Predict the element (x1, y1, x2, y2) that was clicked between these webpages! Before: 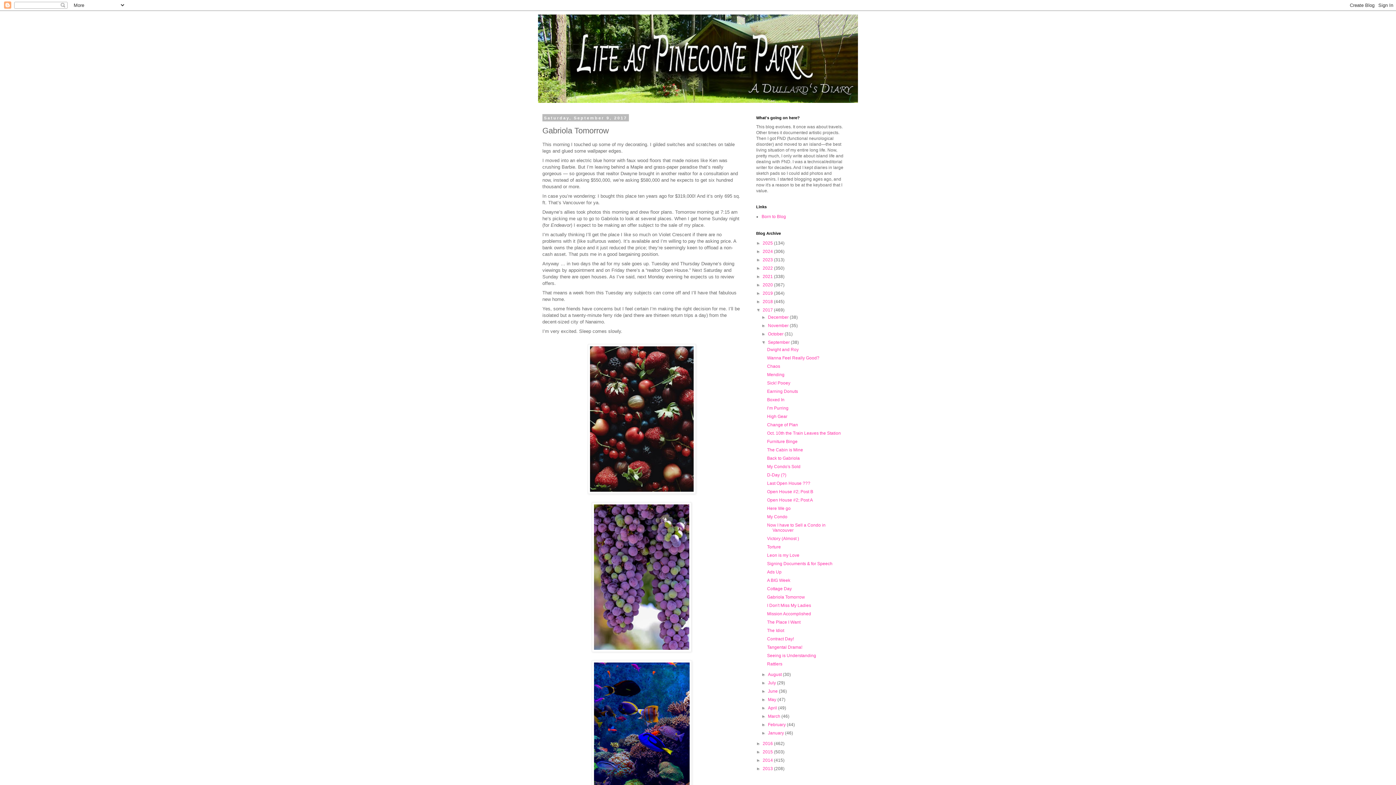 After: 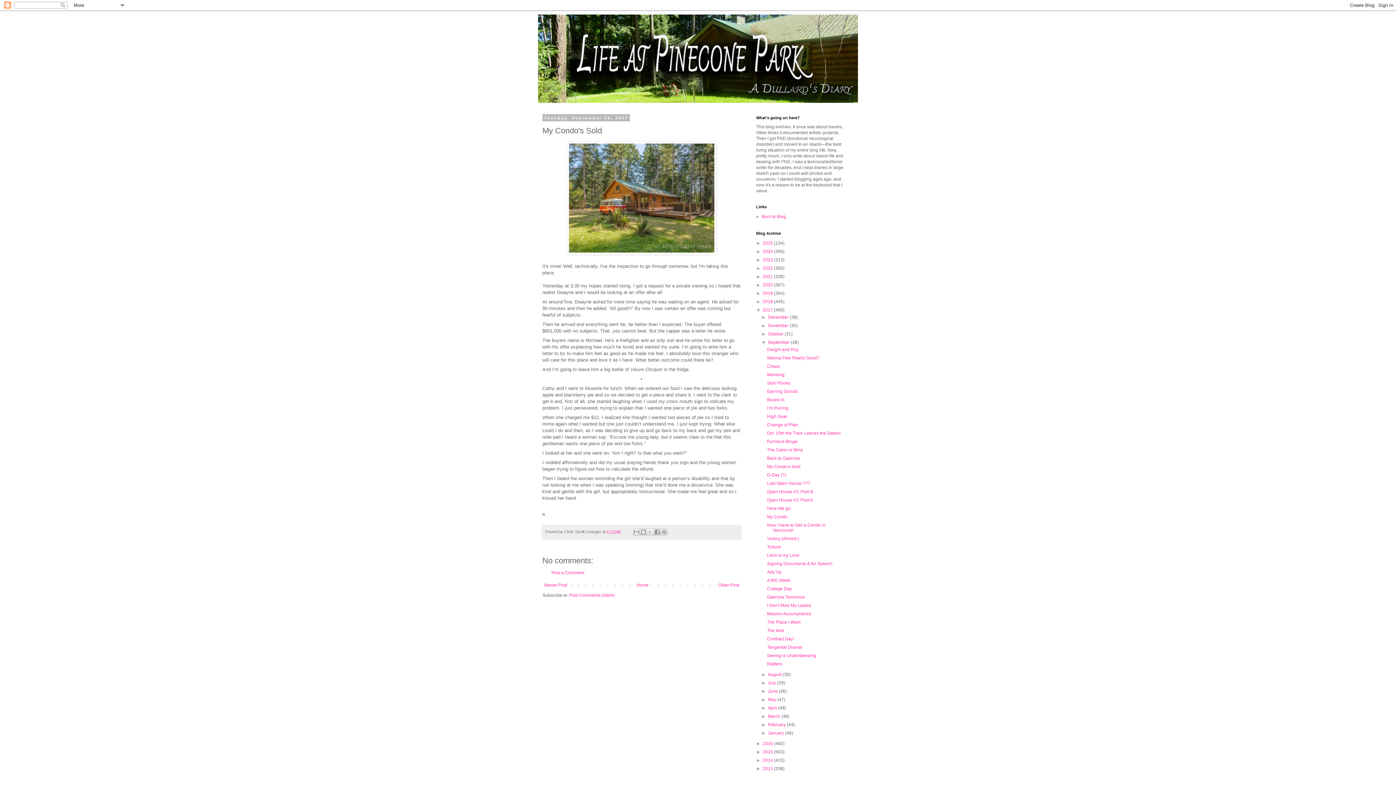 Action: bbox: (767, 464, 800, 469) label: My Condo's Sold